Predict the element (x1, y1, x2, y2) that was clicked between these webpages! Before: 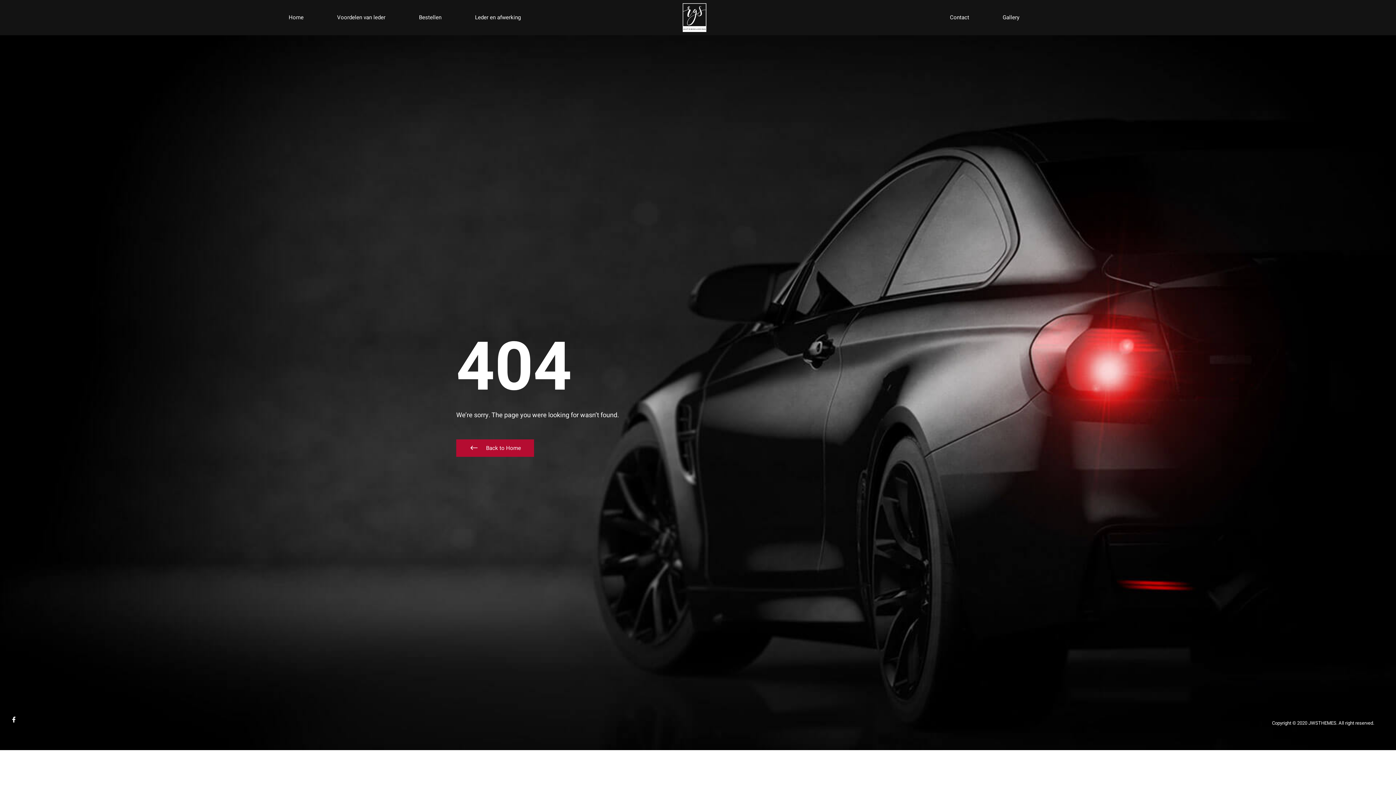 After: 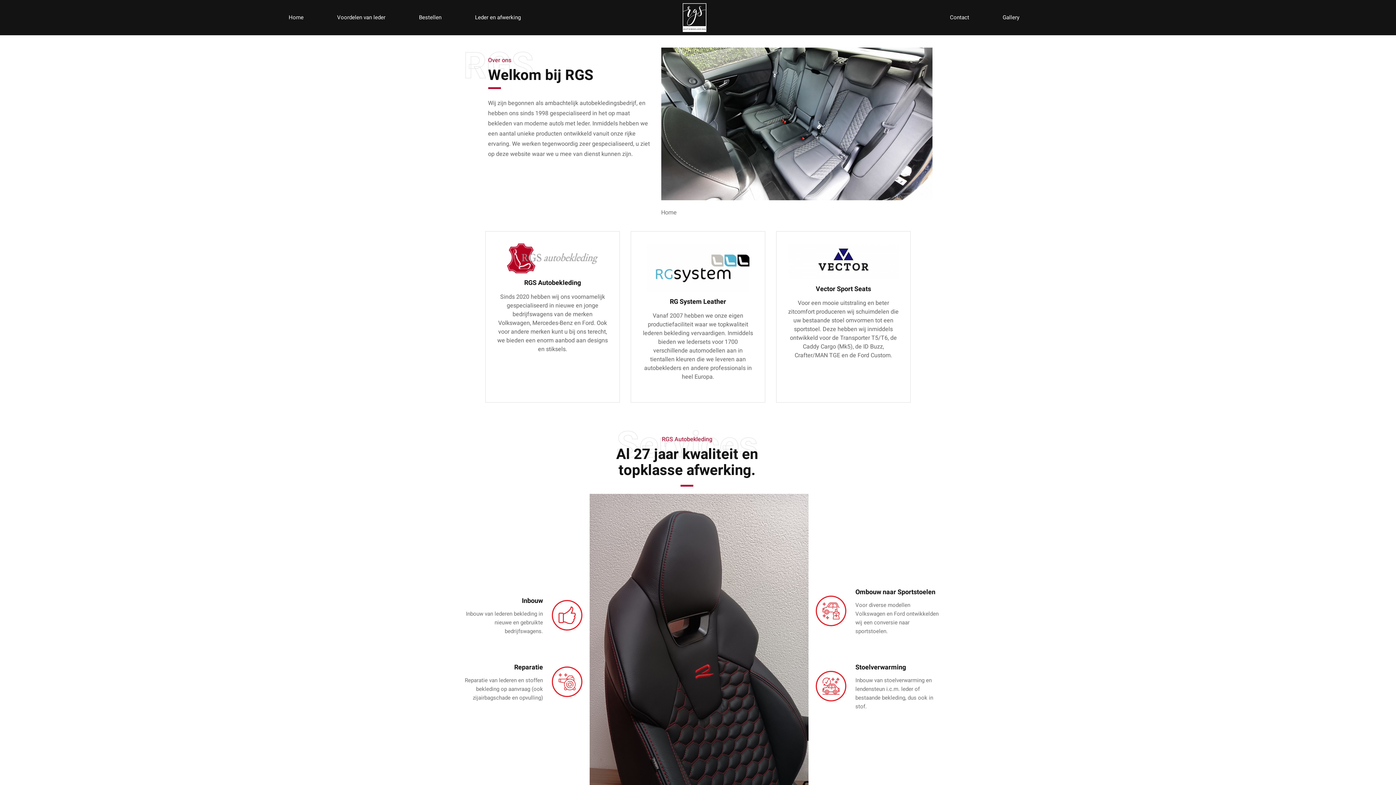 Action: bbox: (683, 12, 706, 21)